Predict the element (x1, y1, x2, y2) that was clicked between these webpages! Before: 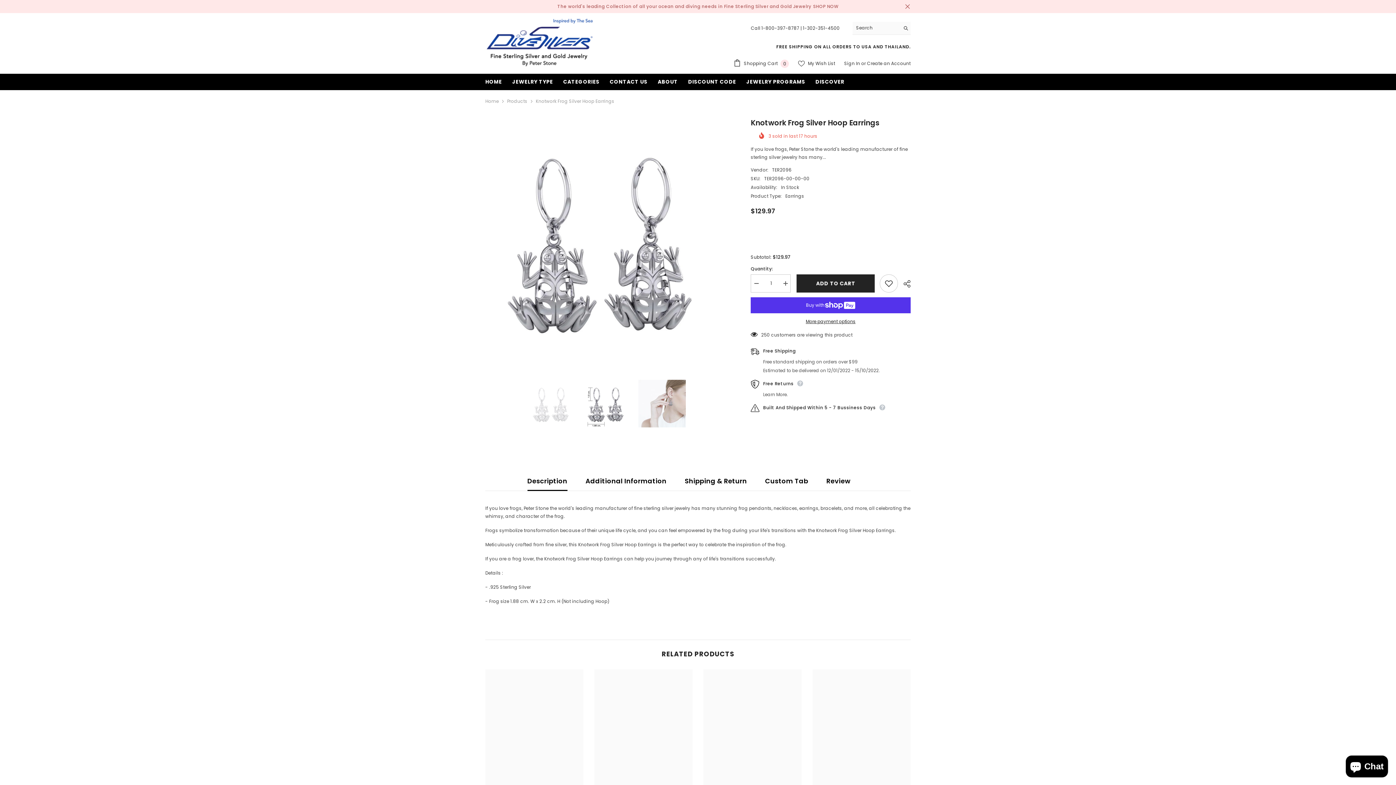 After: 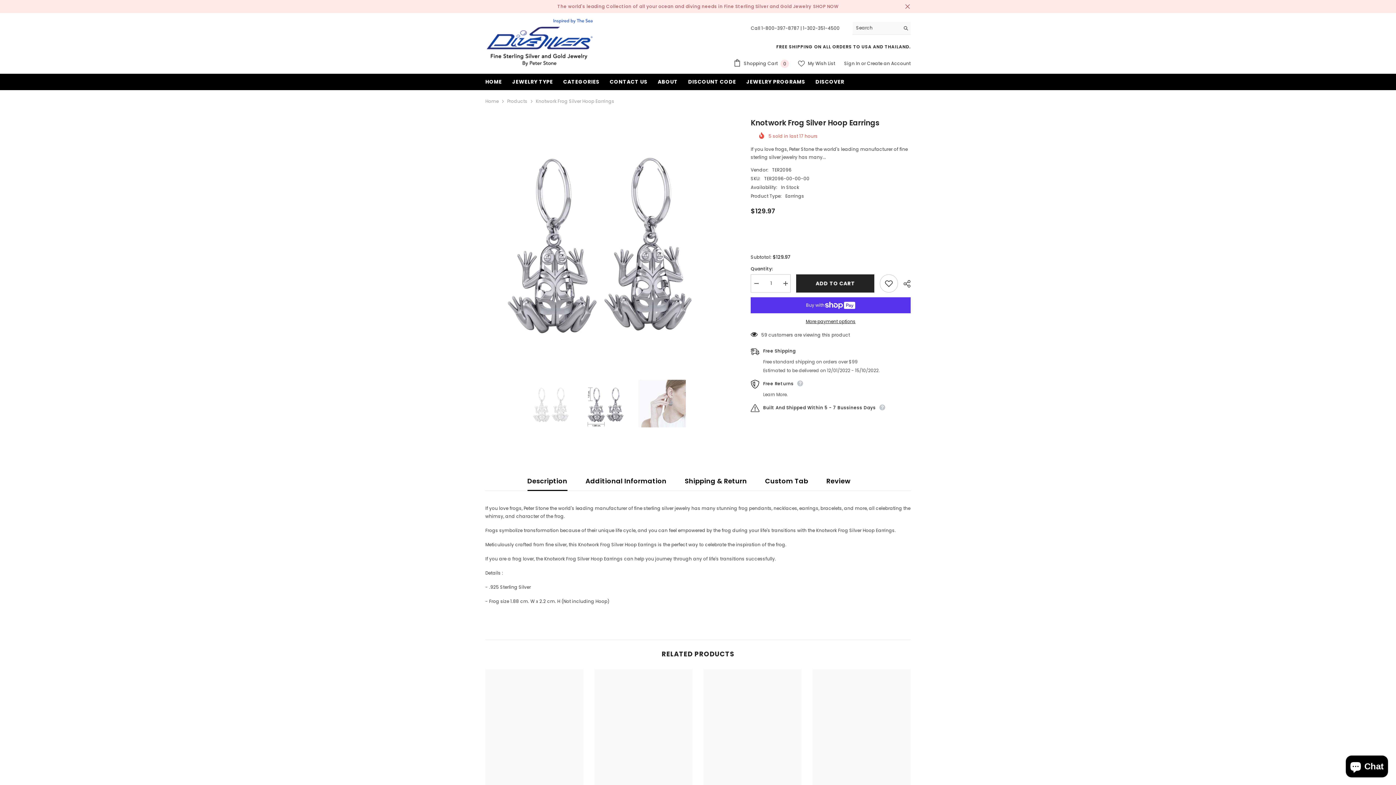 Action: label:  My Wish List bbox: (798, 60, 835, 67)